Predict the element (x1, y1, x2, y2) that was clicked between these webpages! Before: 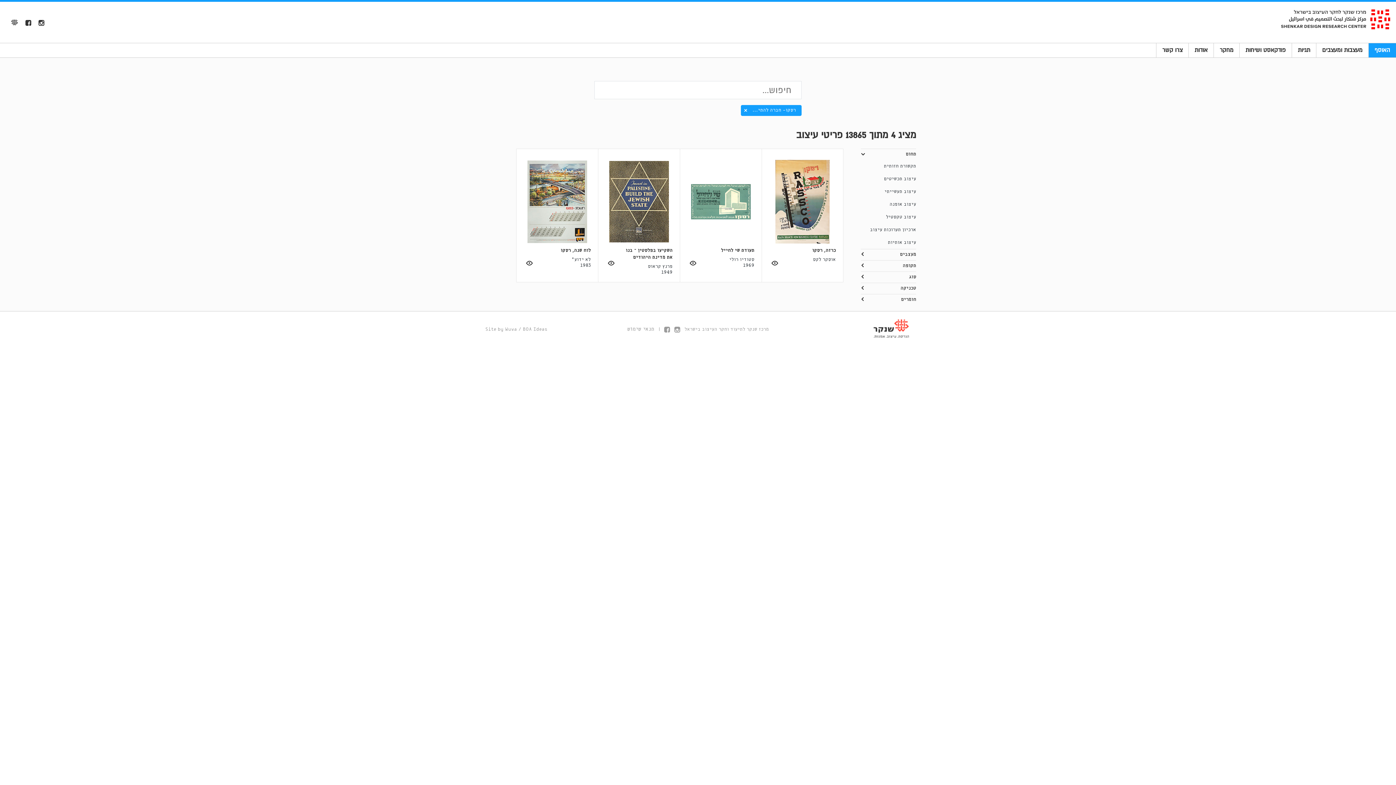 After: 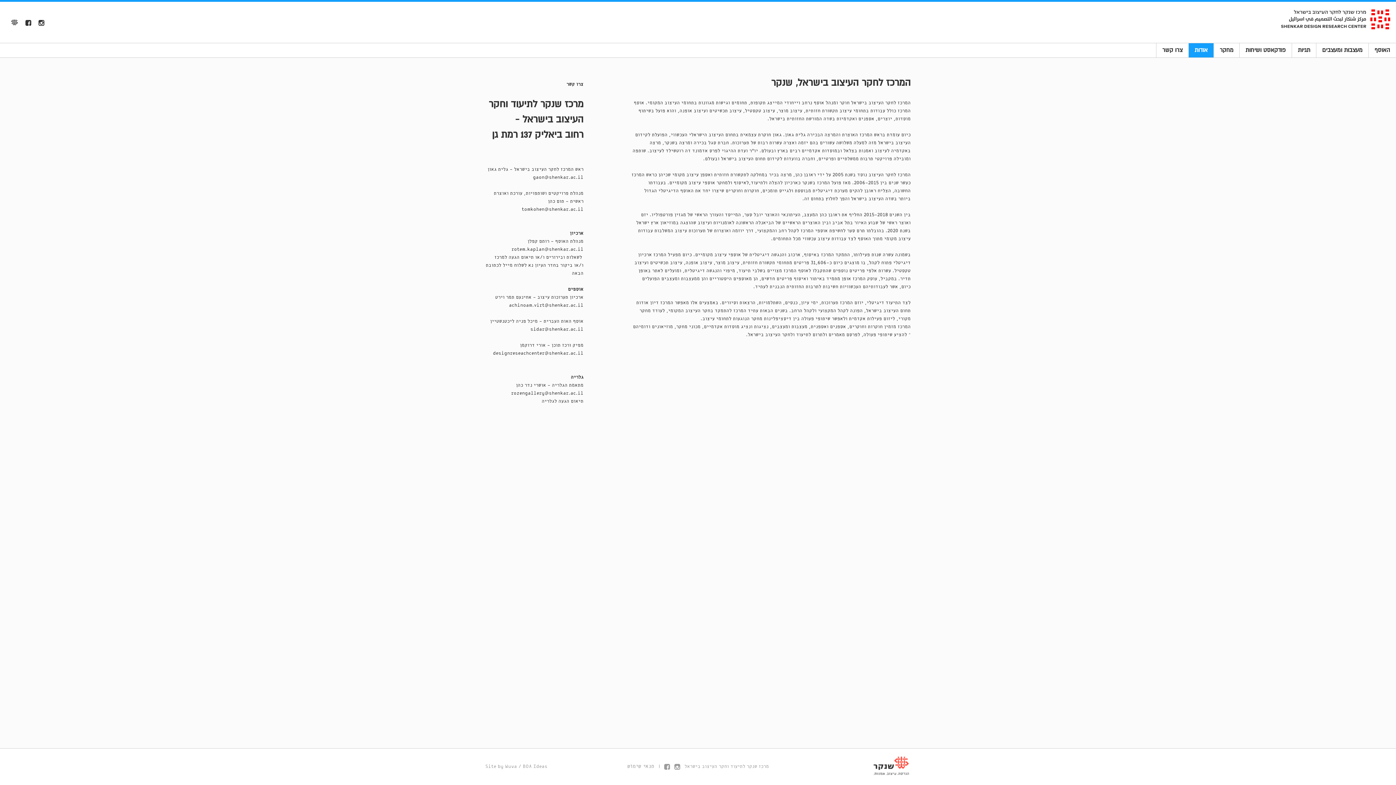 Action: bbox: (1188, 43, 1213, 57) label: אודות